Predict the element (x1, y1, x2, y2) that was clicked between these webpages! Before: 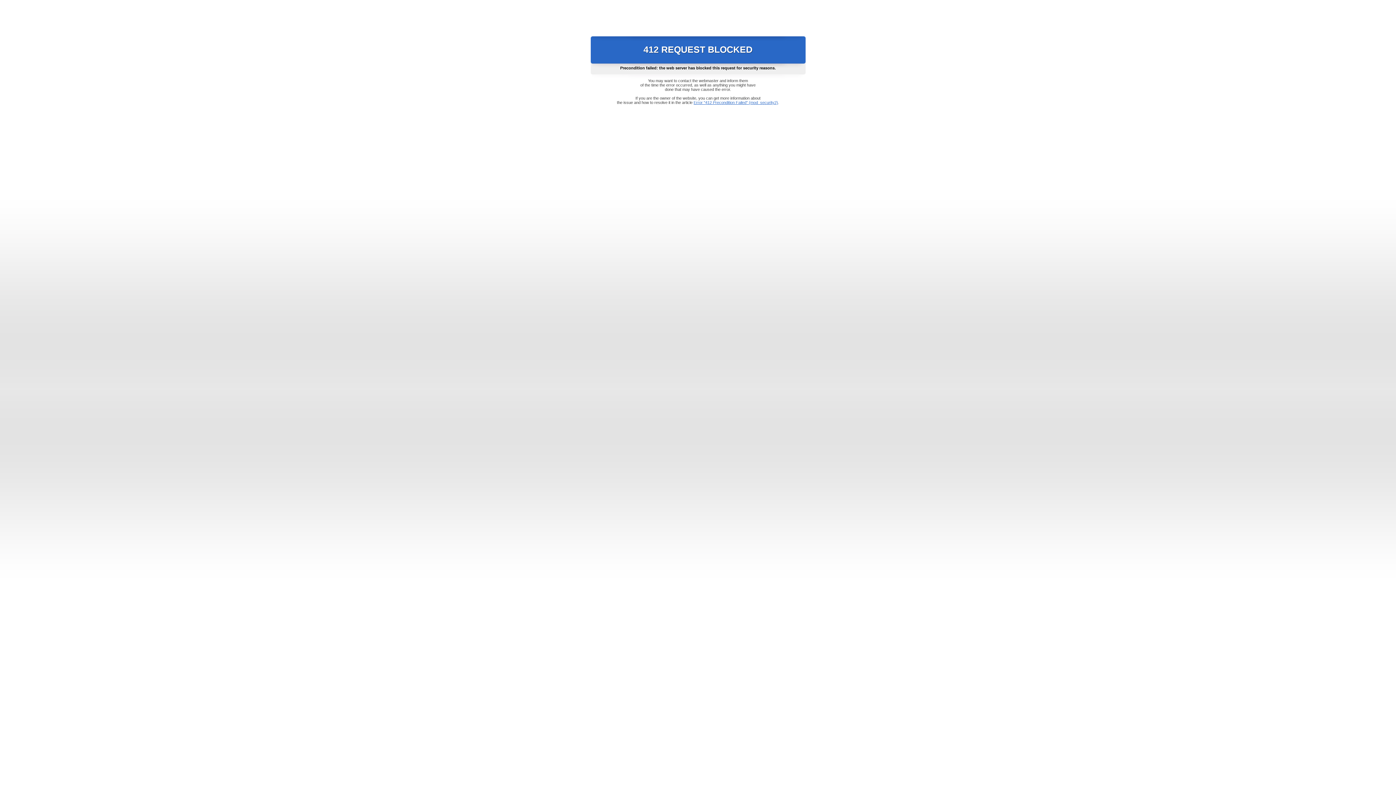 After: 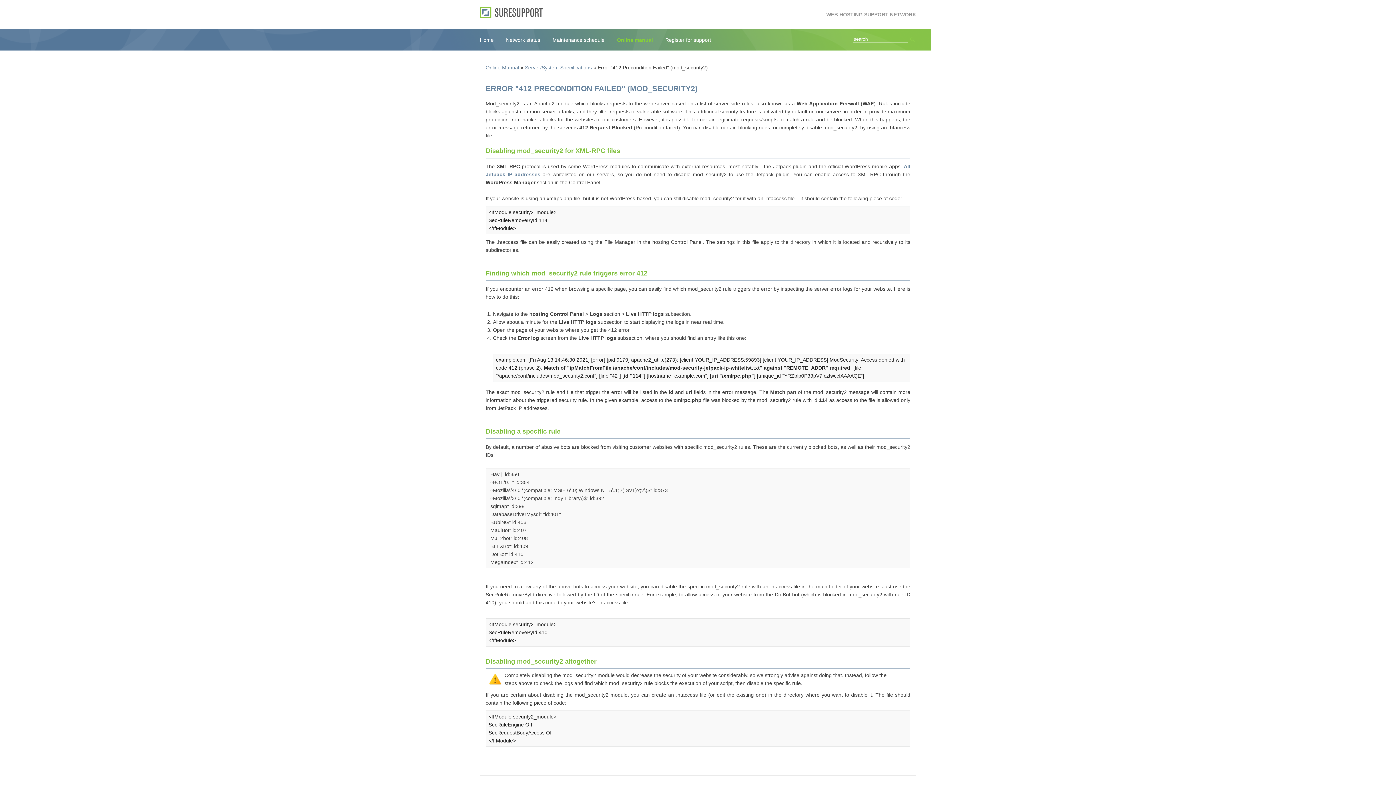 Action: bbox: (693, 100, 778, 104) label: Error "412 Precondition Failed" (mod_security2)